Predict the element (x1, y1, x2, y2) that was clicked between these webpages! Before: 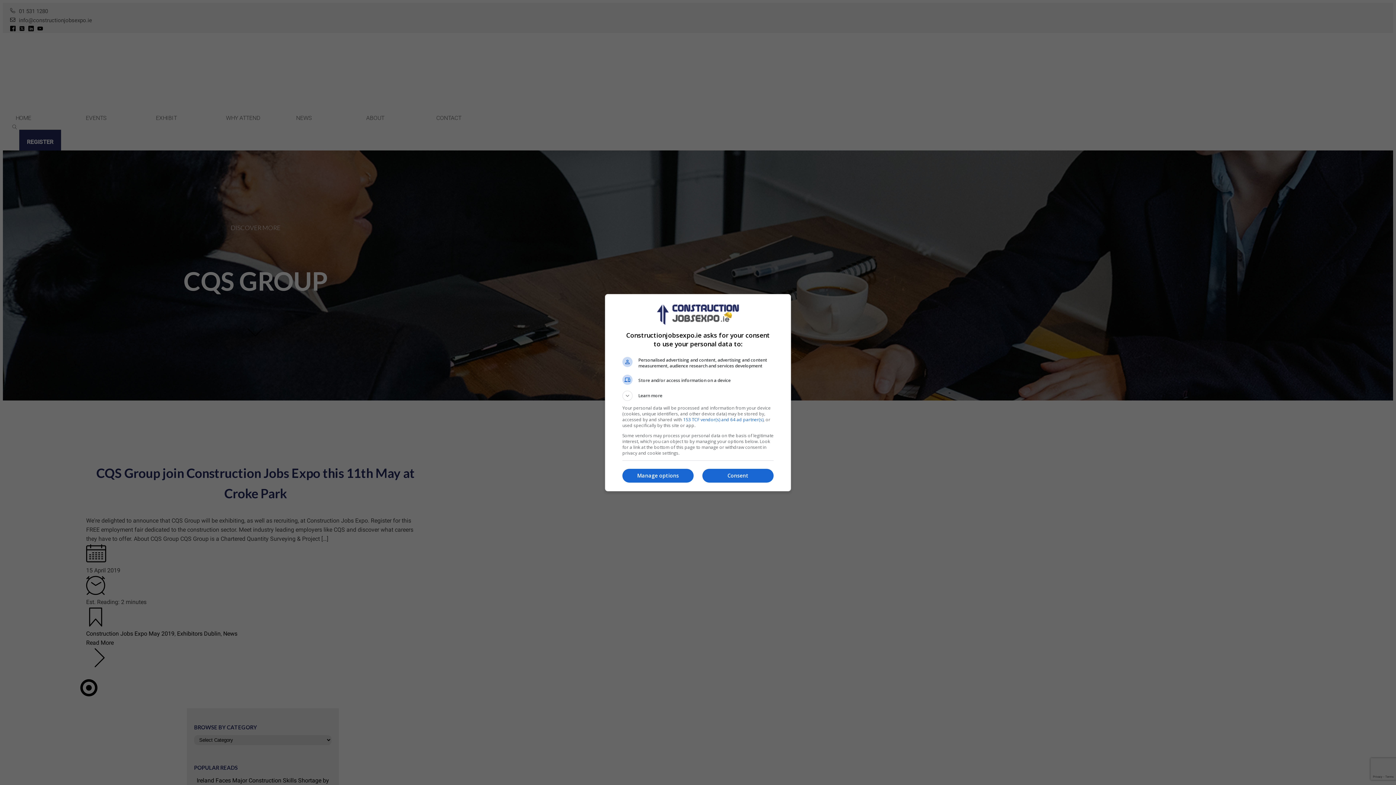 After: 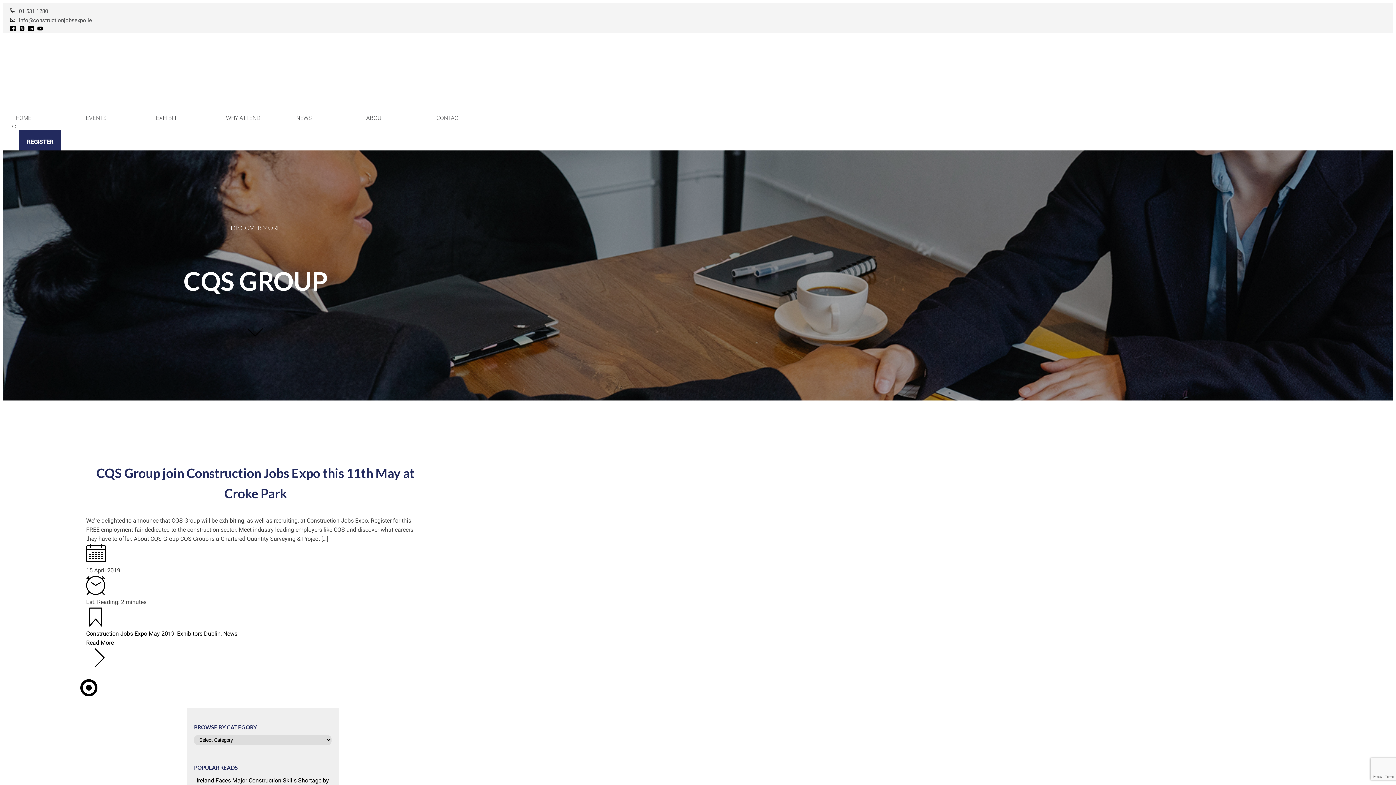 Action: label: Consent bbox: (702, 469, 773, 482)